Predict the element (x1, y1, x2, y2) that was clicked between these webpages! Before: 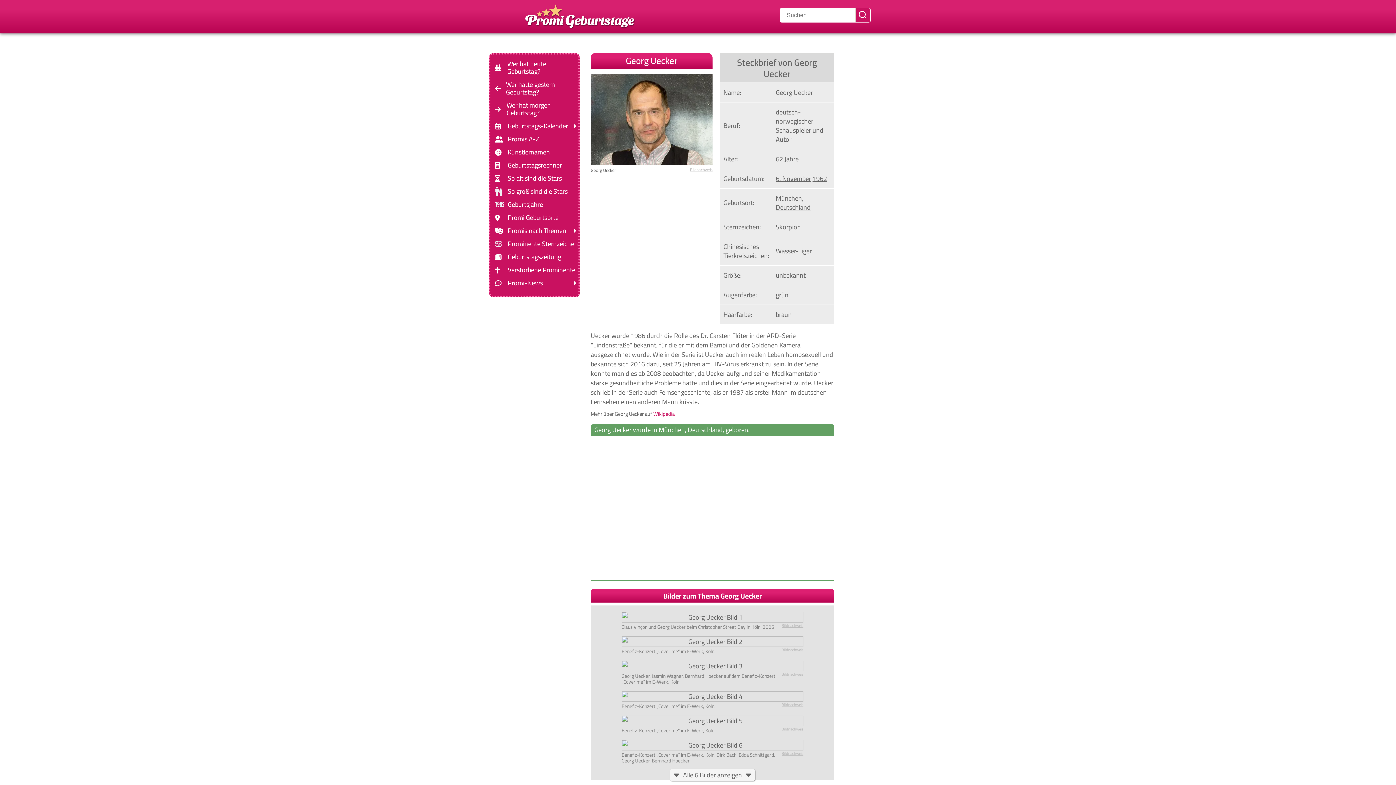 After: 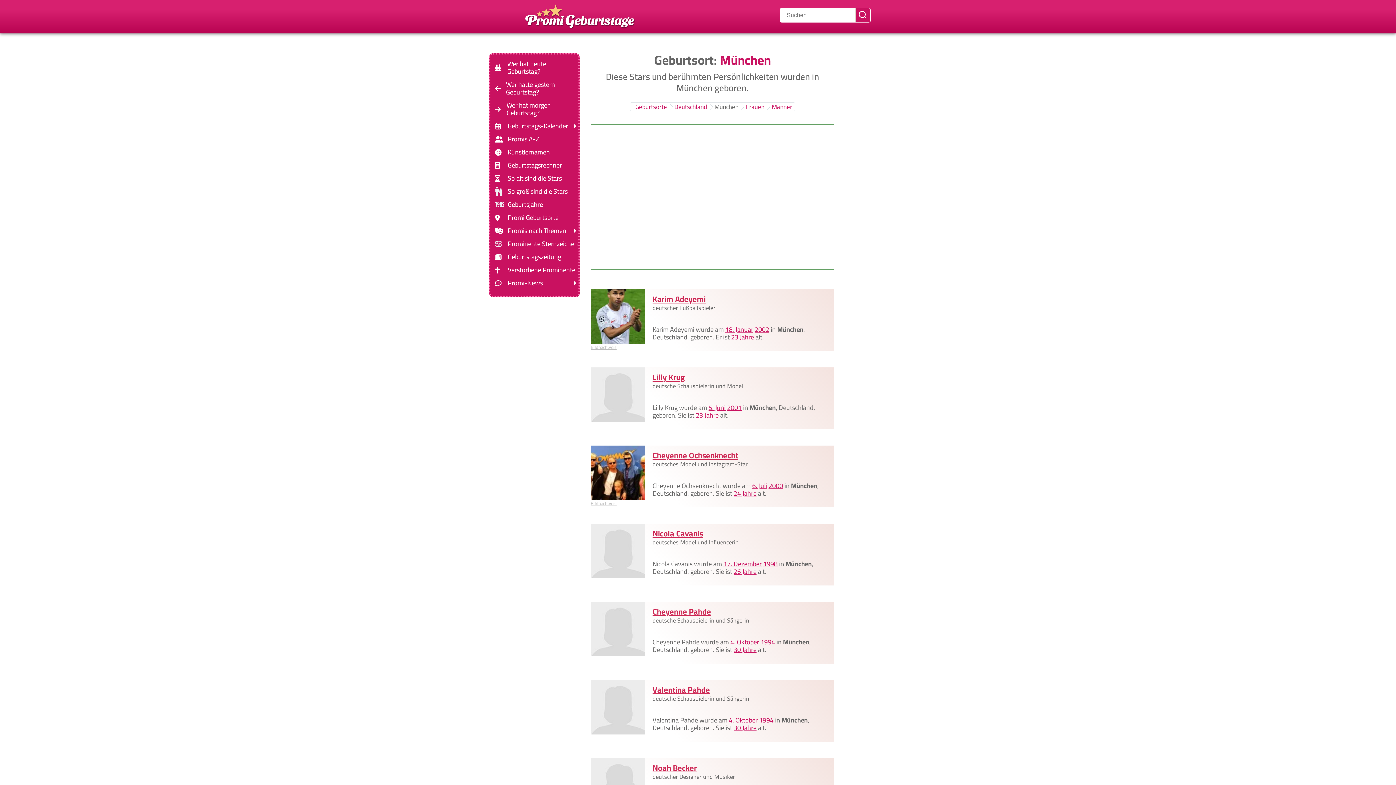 Action: label: Zeige Promis, die in München, geboren wurden bbox: (776, 192, 802, 204)